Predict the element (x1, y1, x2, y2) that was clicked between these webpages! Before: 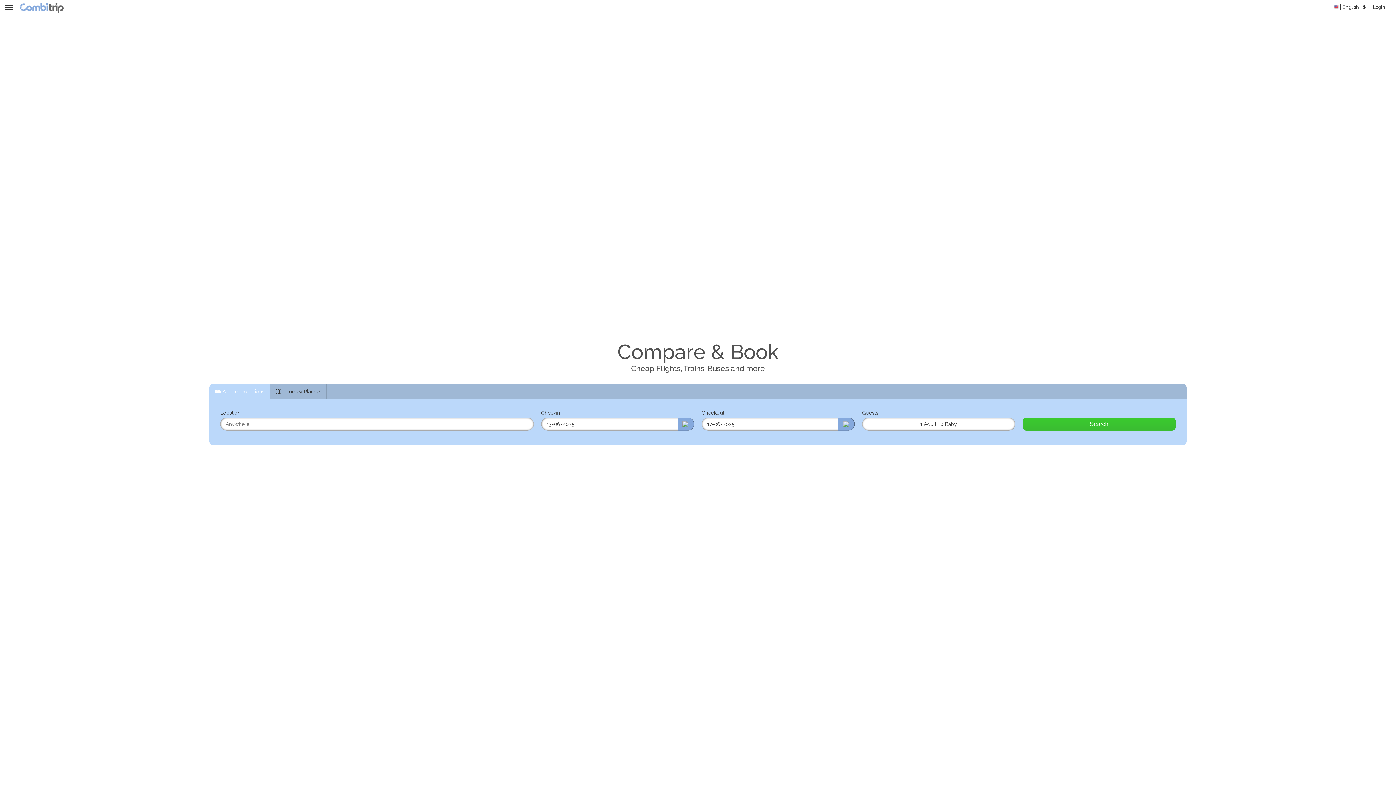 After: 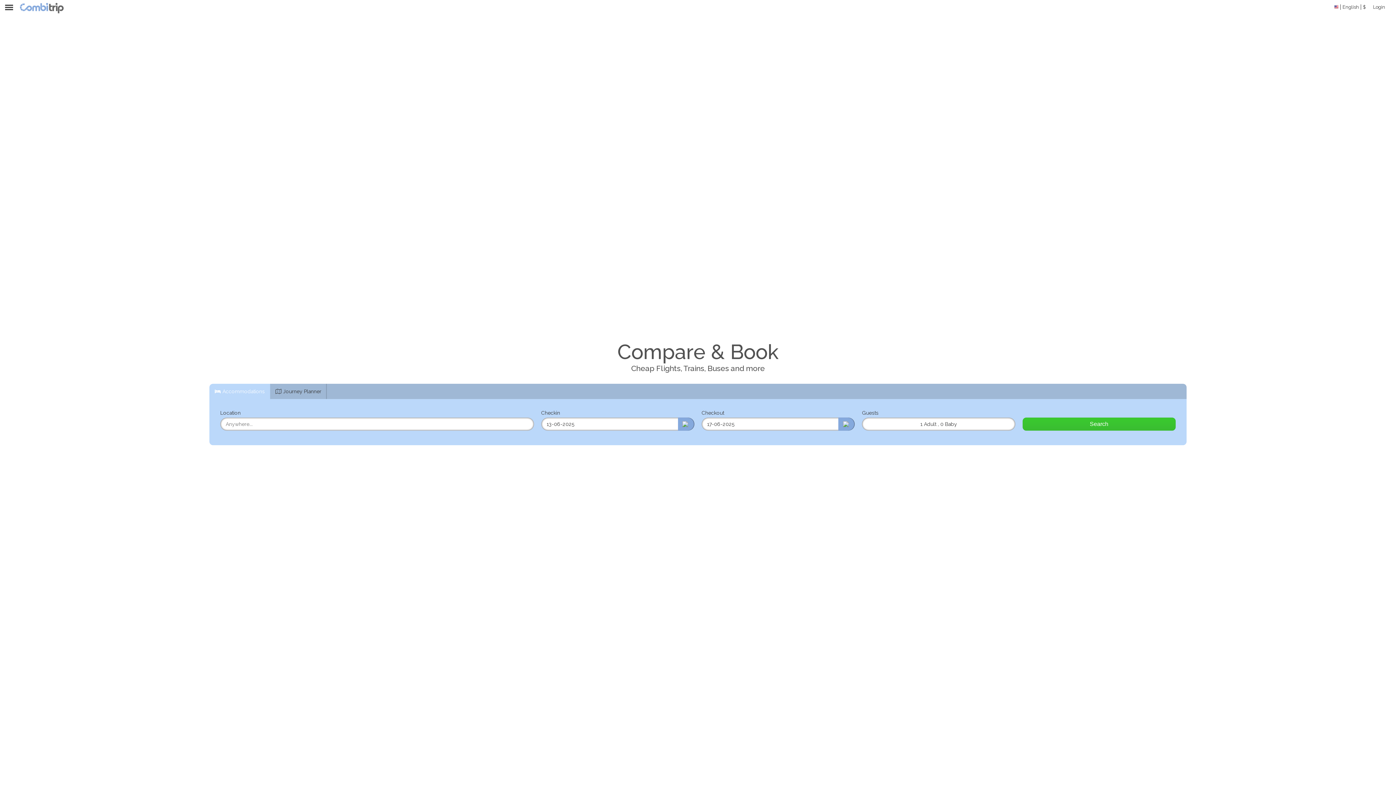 Action: label: Accommodations bbox: (209, 384, 270, 399)